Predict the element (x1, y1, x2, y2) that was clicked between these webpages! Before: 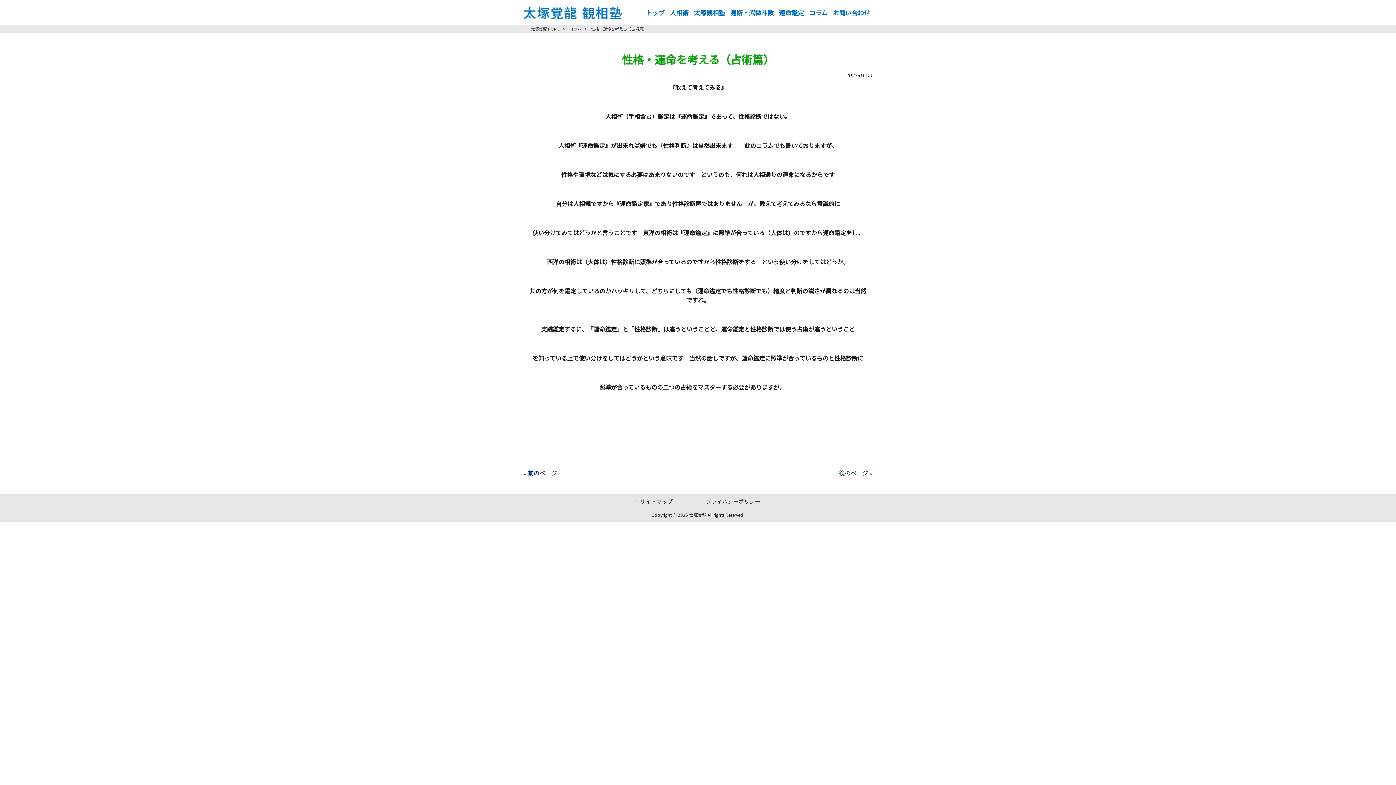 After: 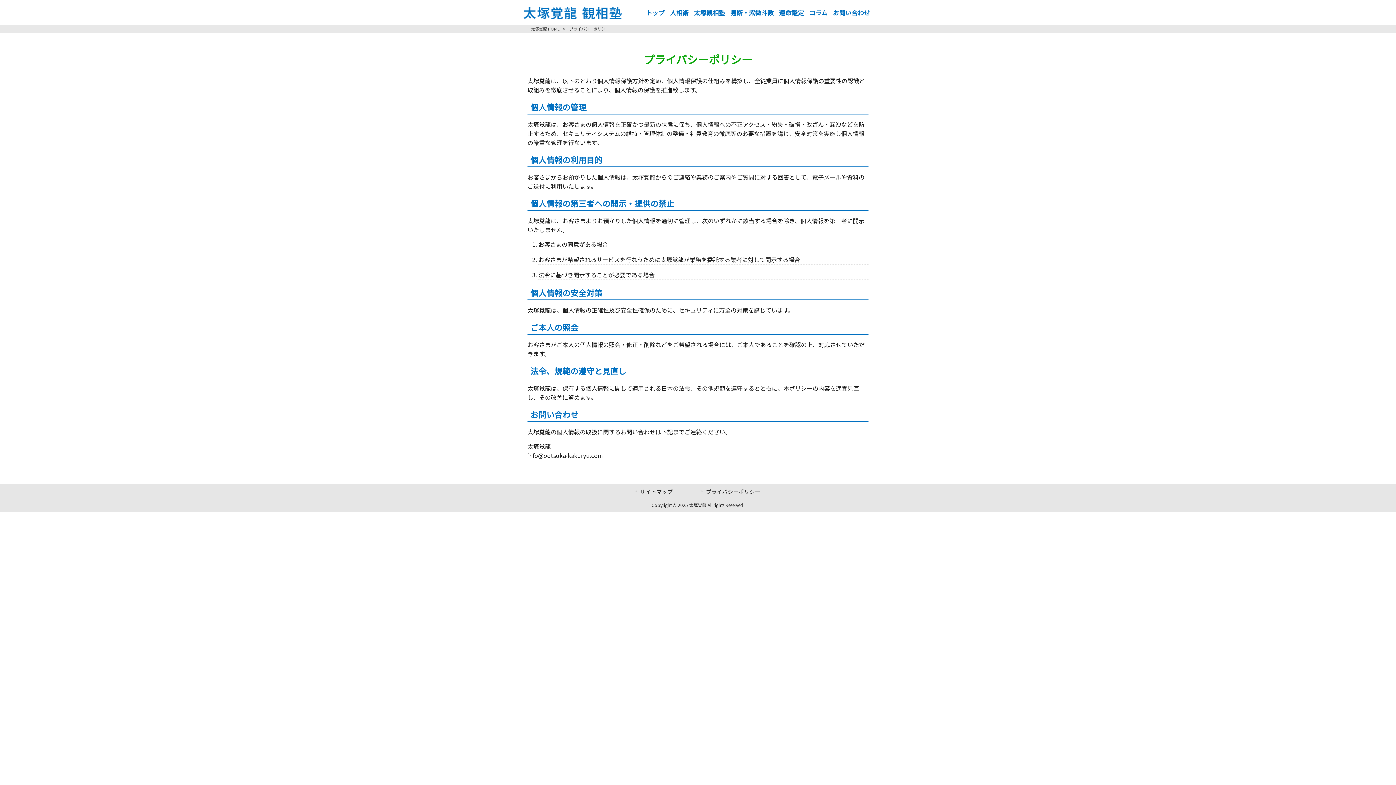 Action: bbox: (701, 497, 760, 505) label: プライバシーポリシー